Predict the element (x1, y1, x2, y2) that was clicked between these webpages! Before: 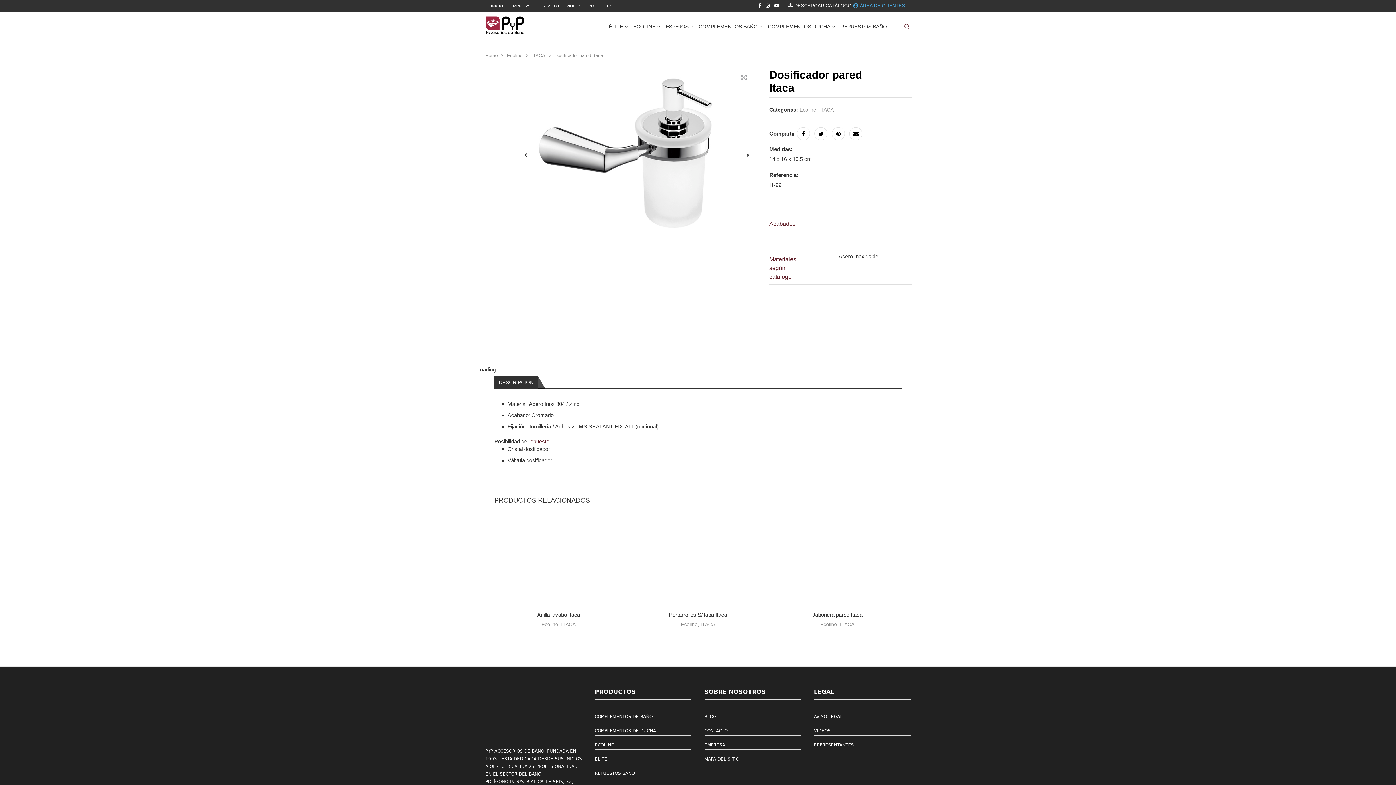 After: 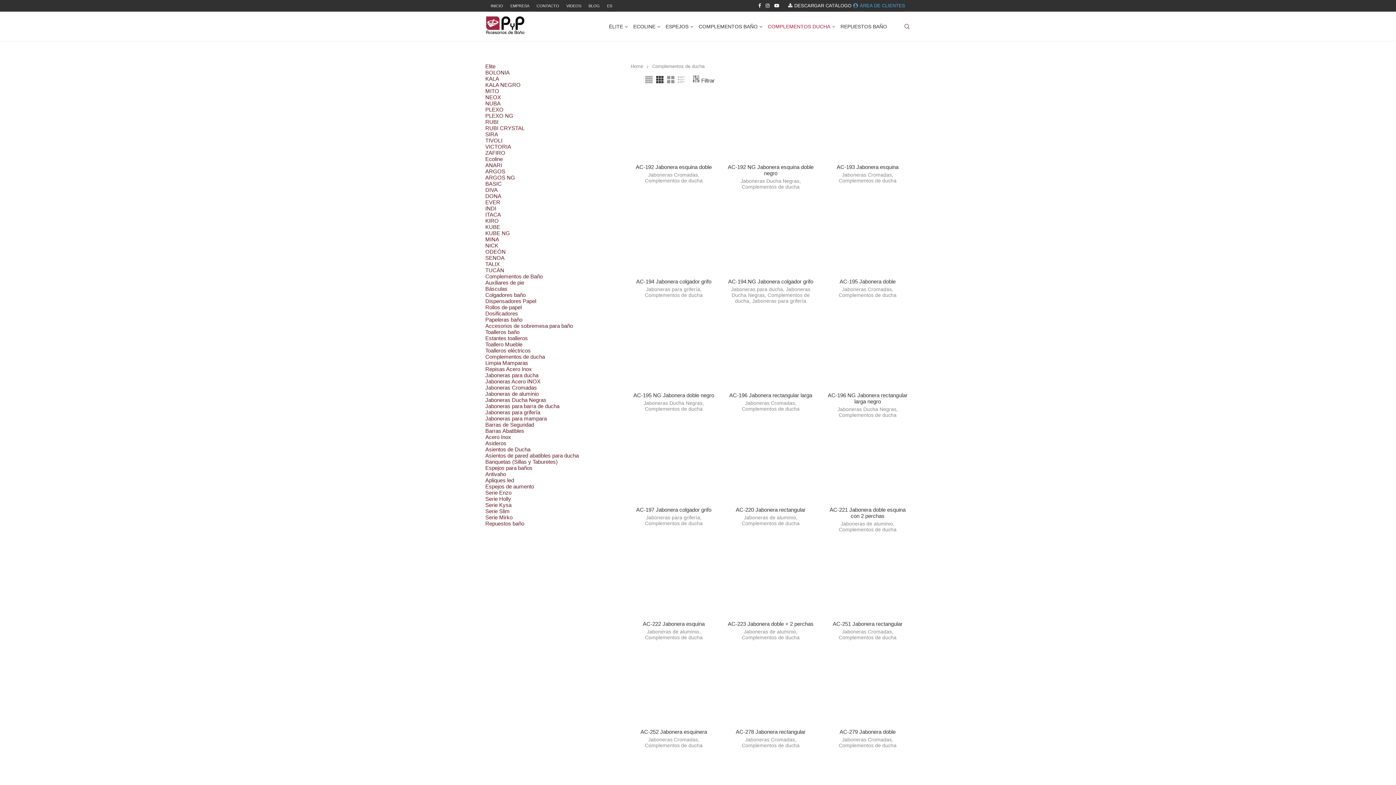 Action: label: COMPLEMENTOS DE DUCHA bbox: (595, 728, 656, 733)